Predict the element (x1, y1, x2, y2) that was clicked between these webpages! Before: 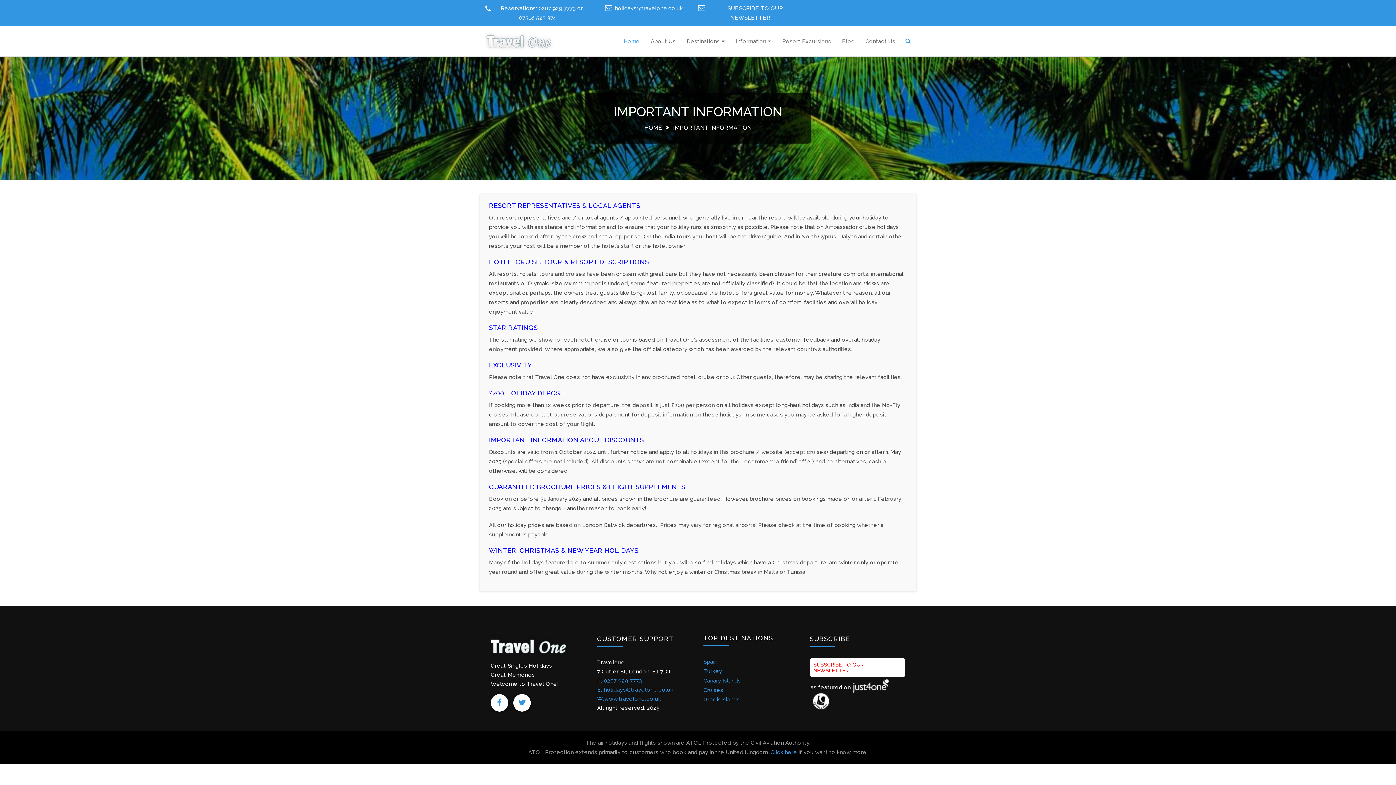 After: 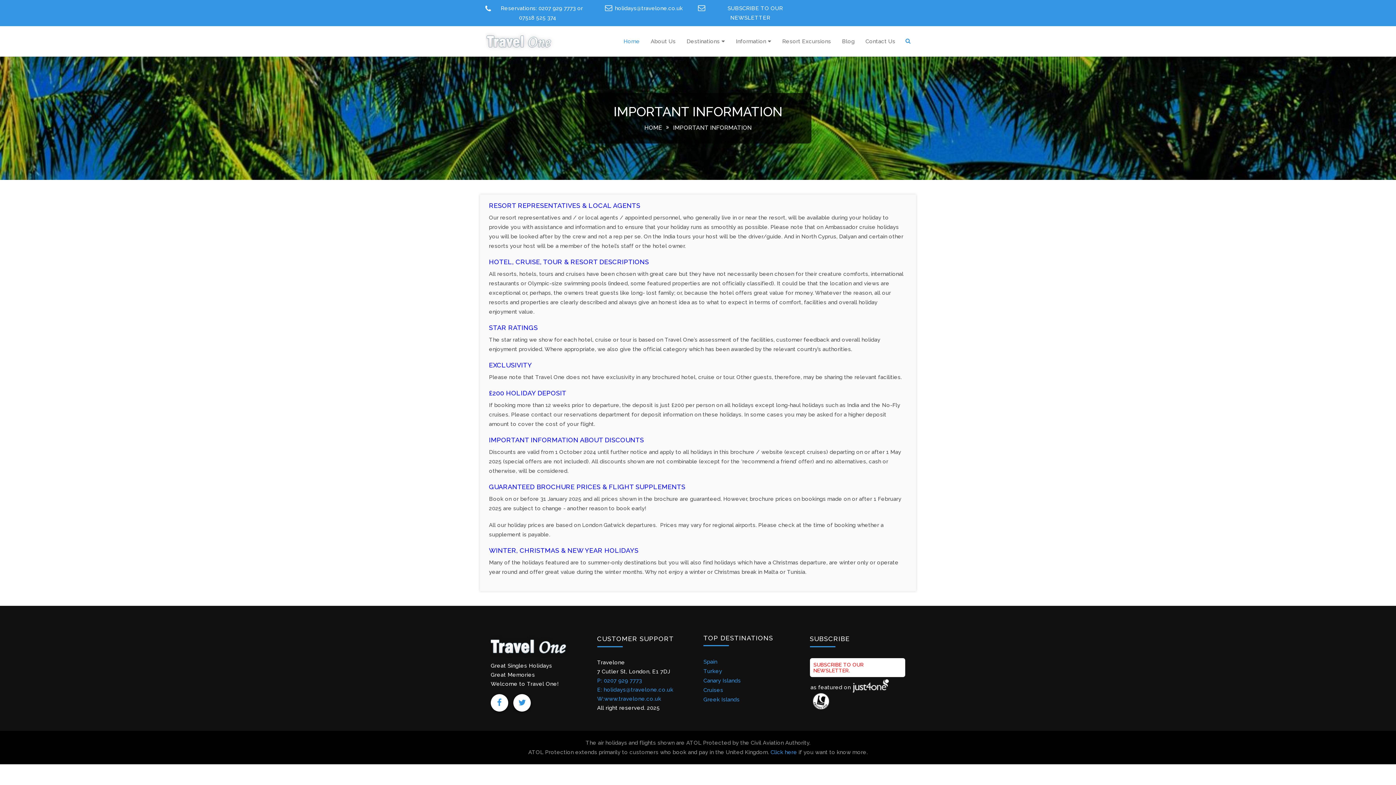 Action: label: SUBSCRIBE TO OUR NEWSLETTER. bbox: (813, 662, 901, 673)